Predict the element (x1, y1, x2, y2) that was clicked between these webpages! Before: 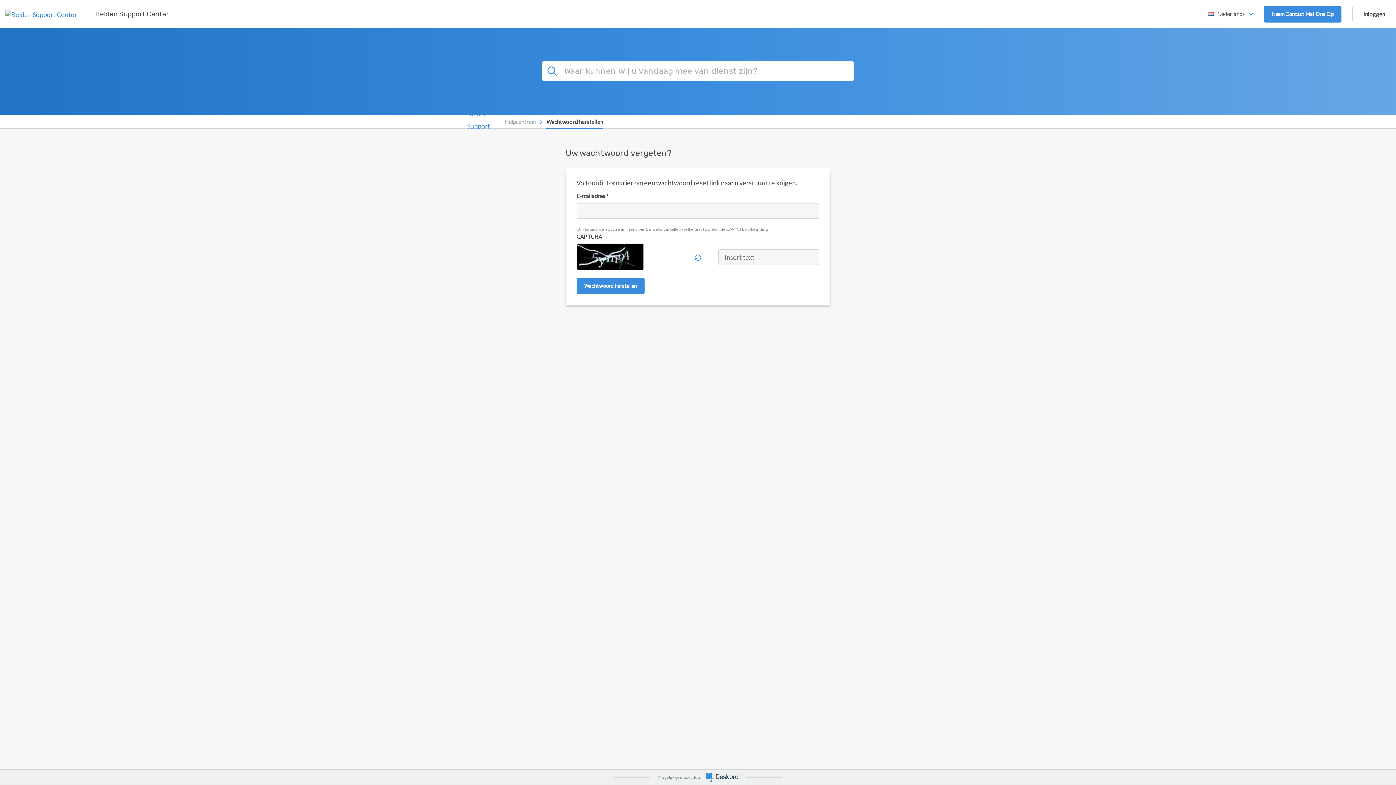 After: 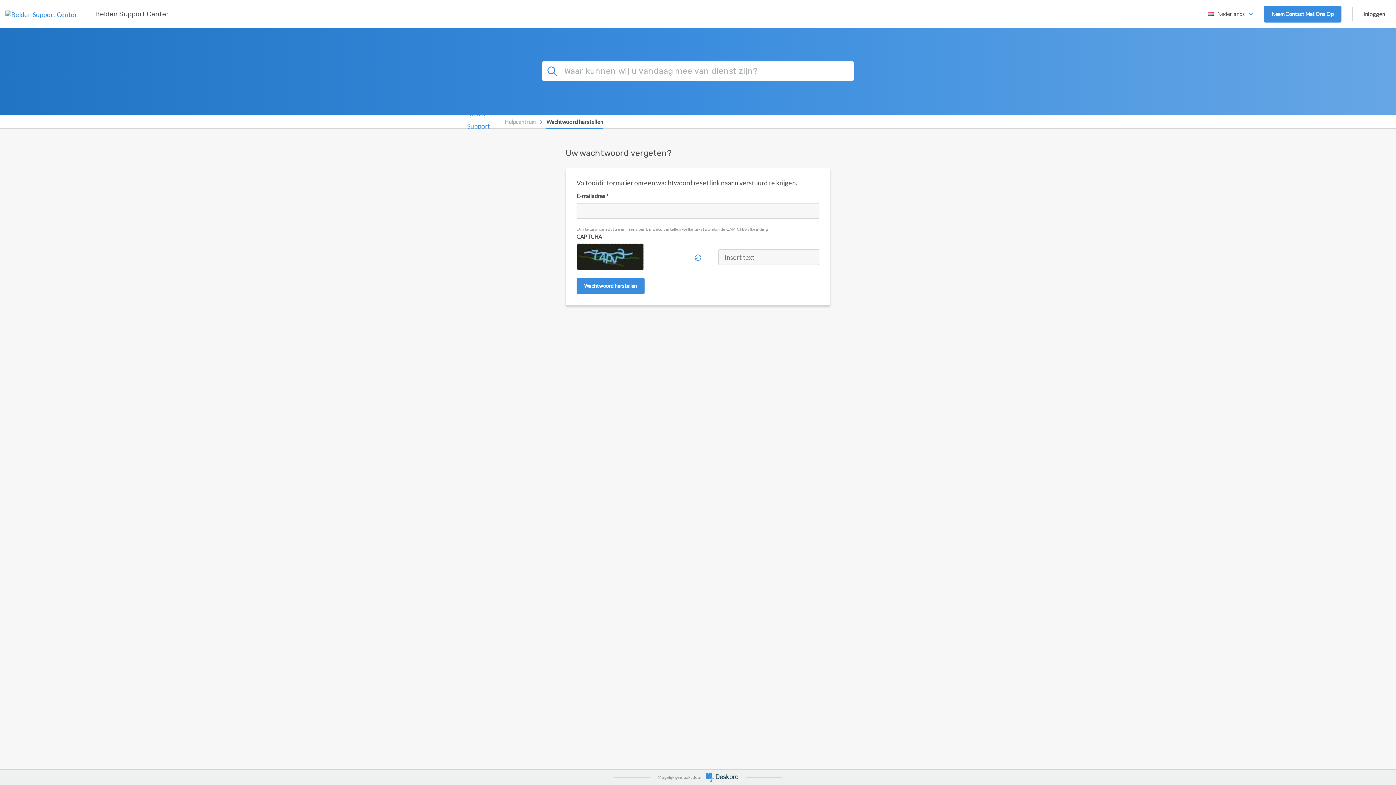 Action: label: Wachtwoord herstellen bbox: (546, 114, 603, 129)